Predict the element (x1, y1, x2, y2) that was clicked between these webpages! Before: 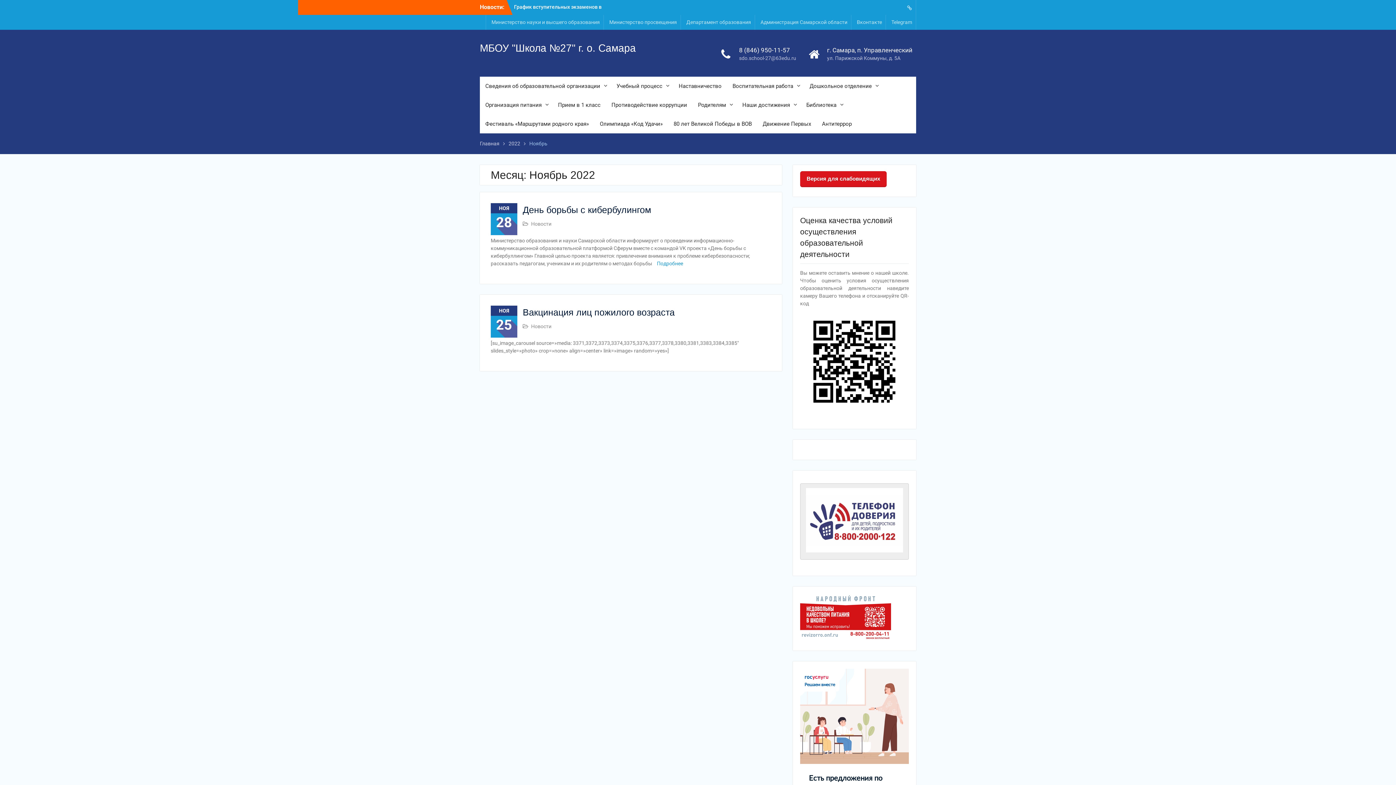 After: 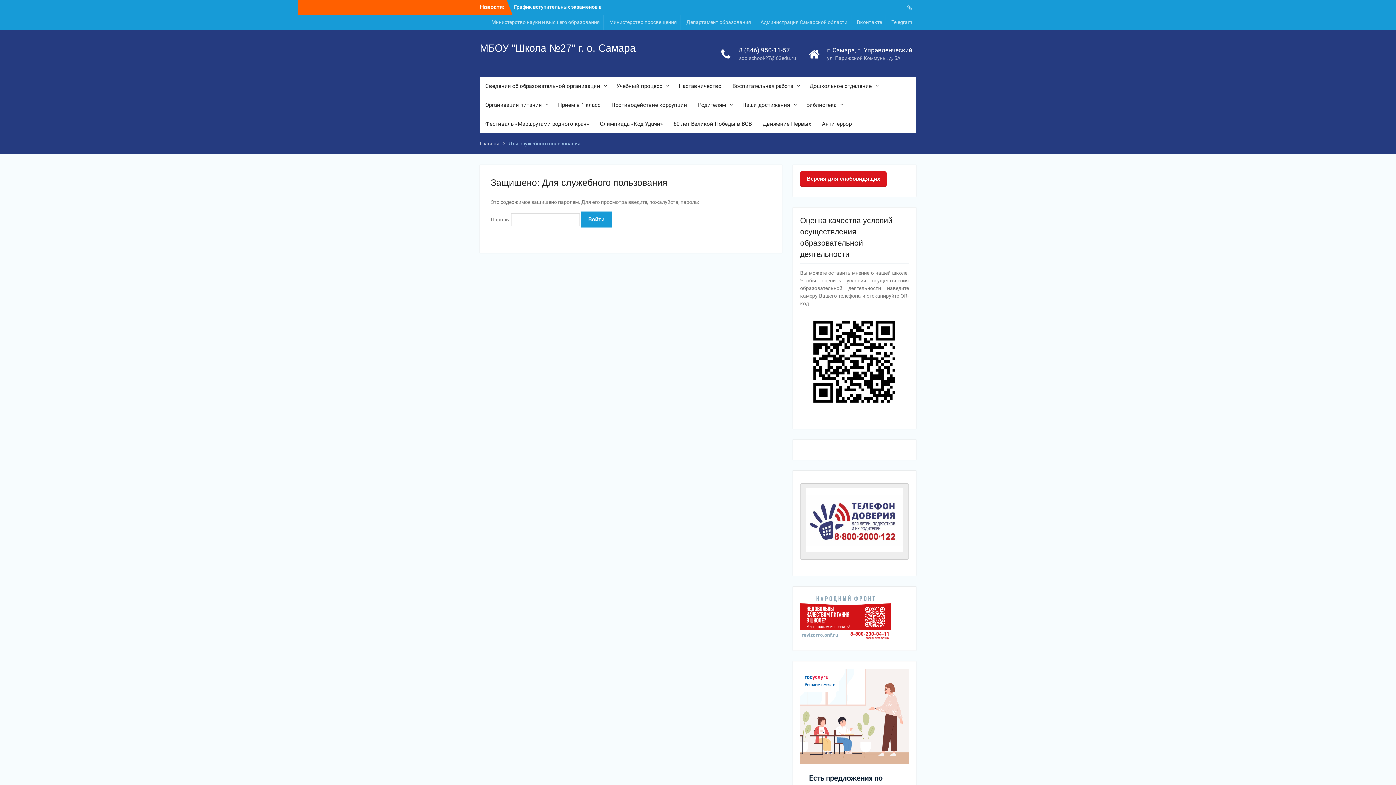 Action: bbox: (906, 2, 913, 12) label: .